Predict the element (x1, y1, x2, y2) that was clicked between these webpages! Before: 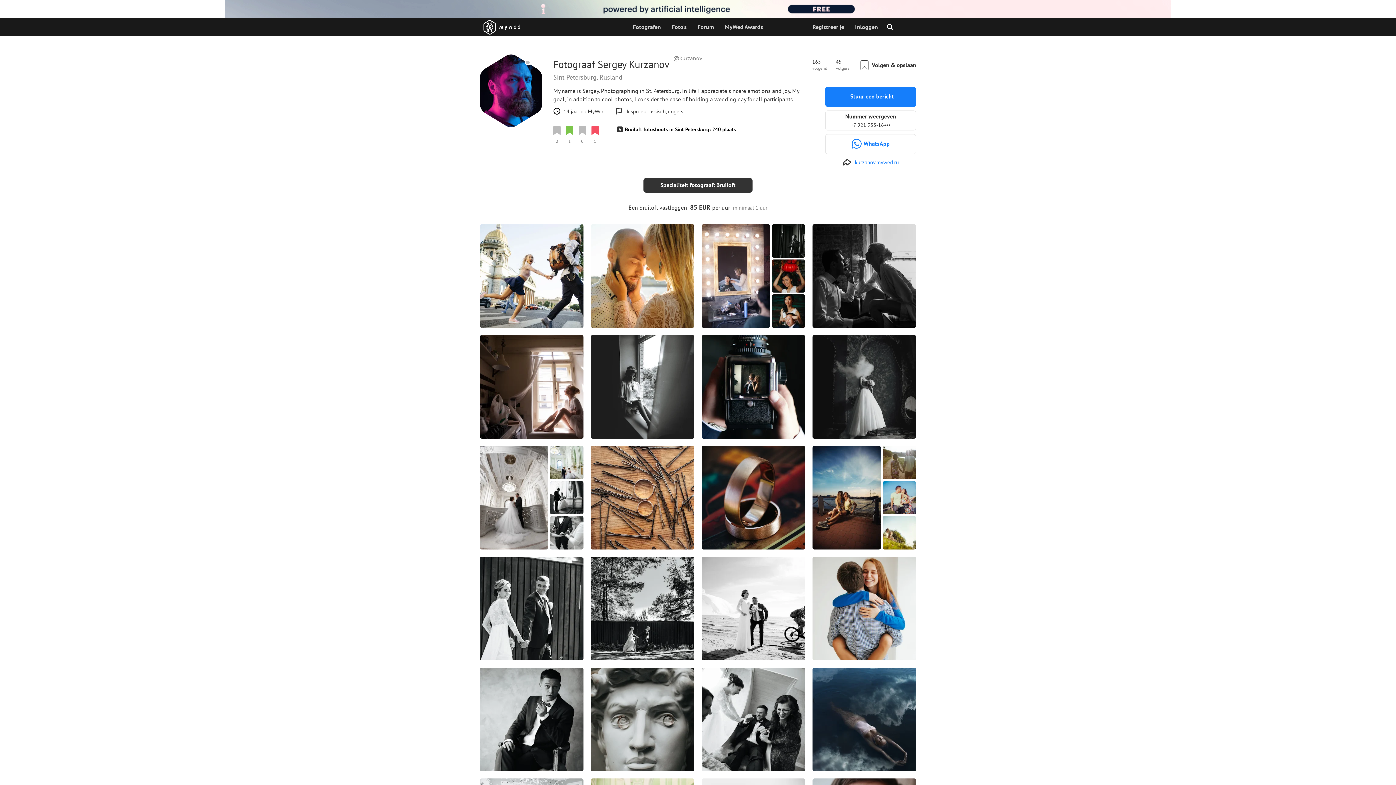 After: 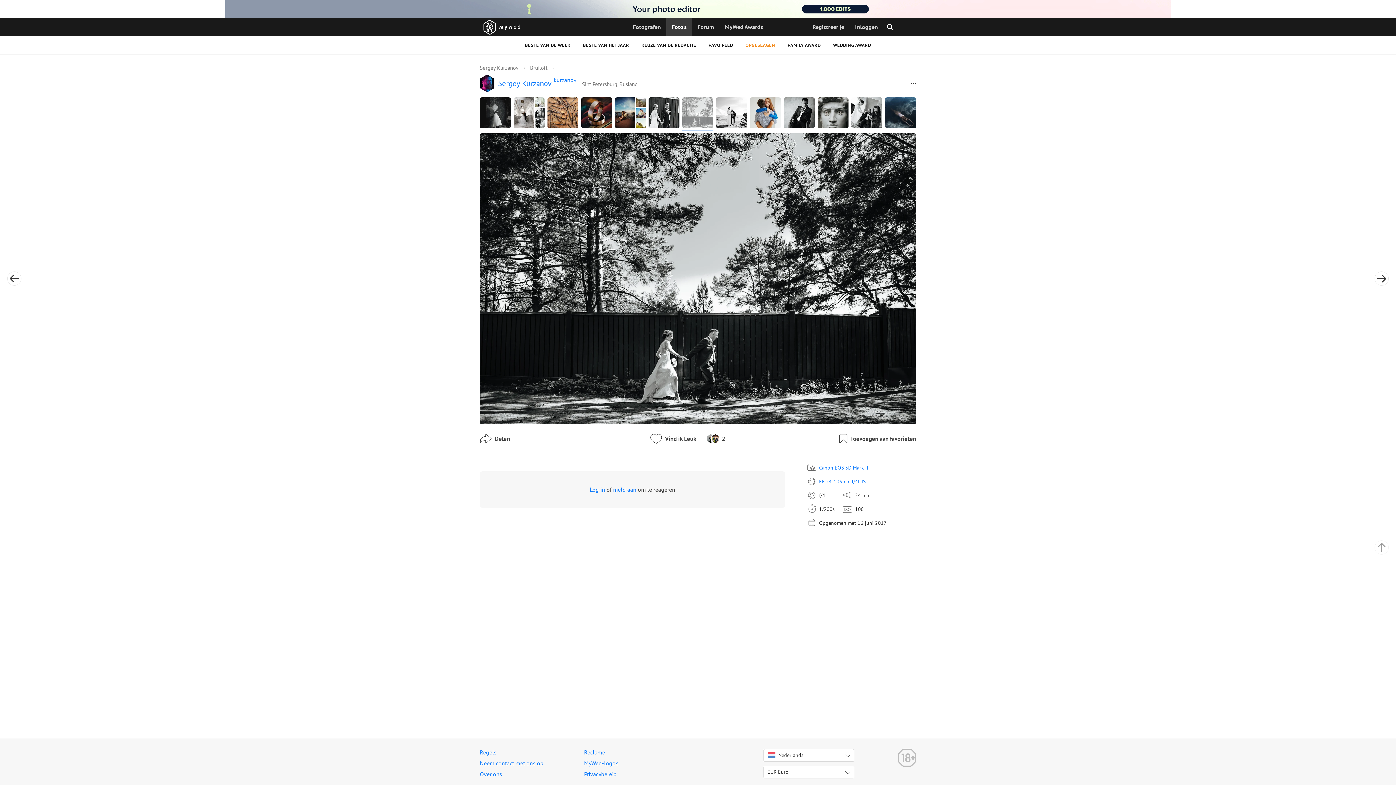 Action: bbox: (590, 557, 694, 660) label: 2
0
0